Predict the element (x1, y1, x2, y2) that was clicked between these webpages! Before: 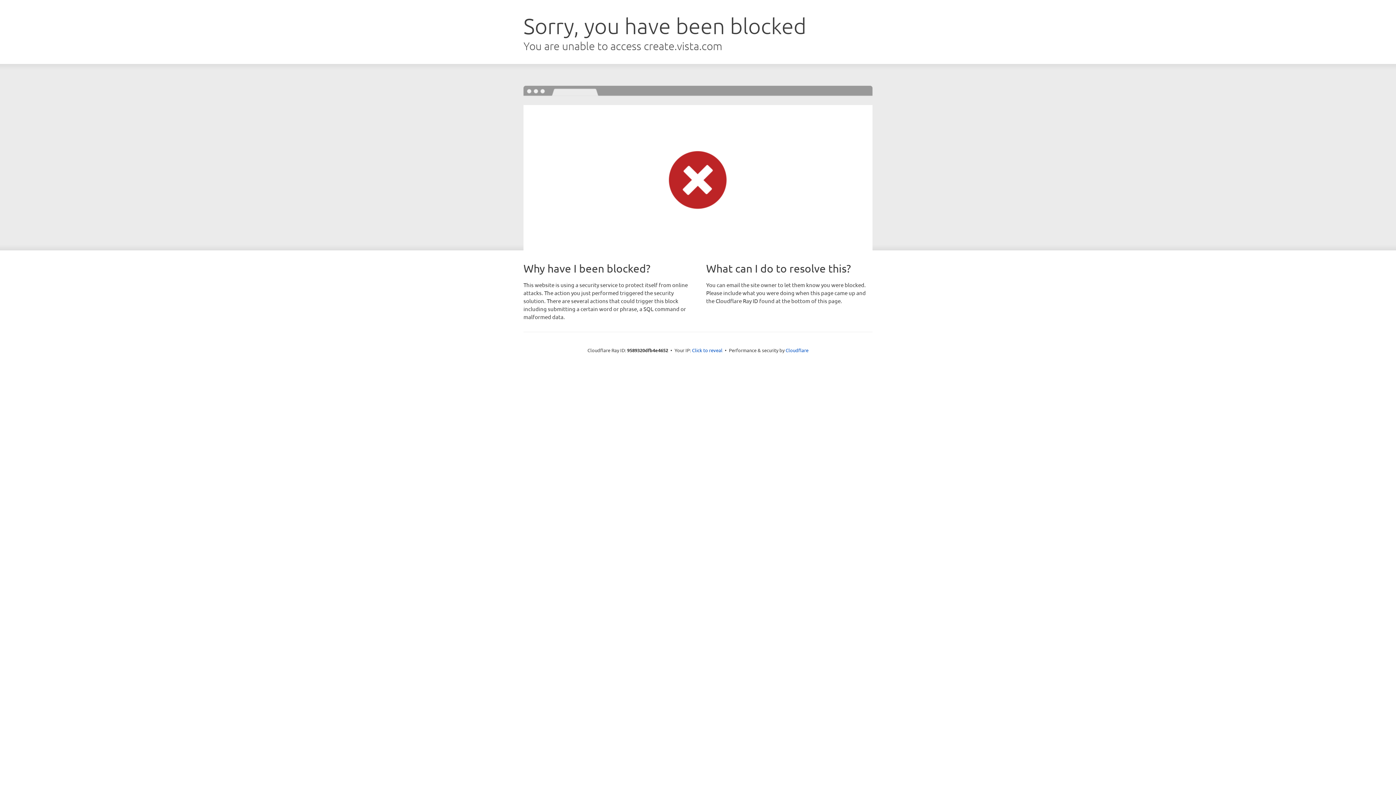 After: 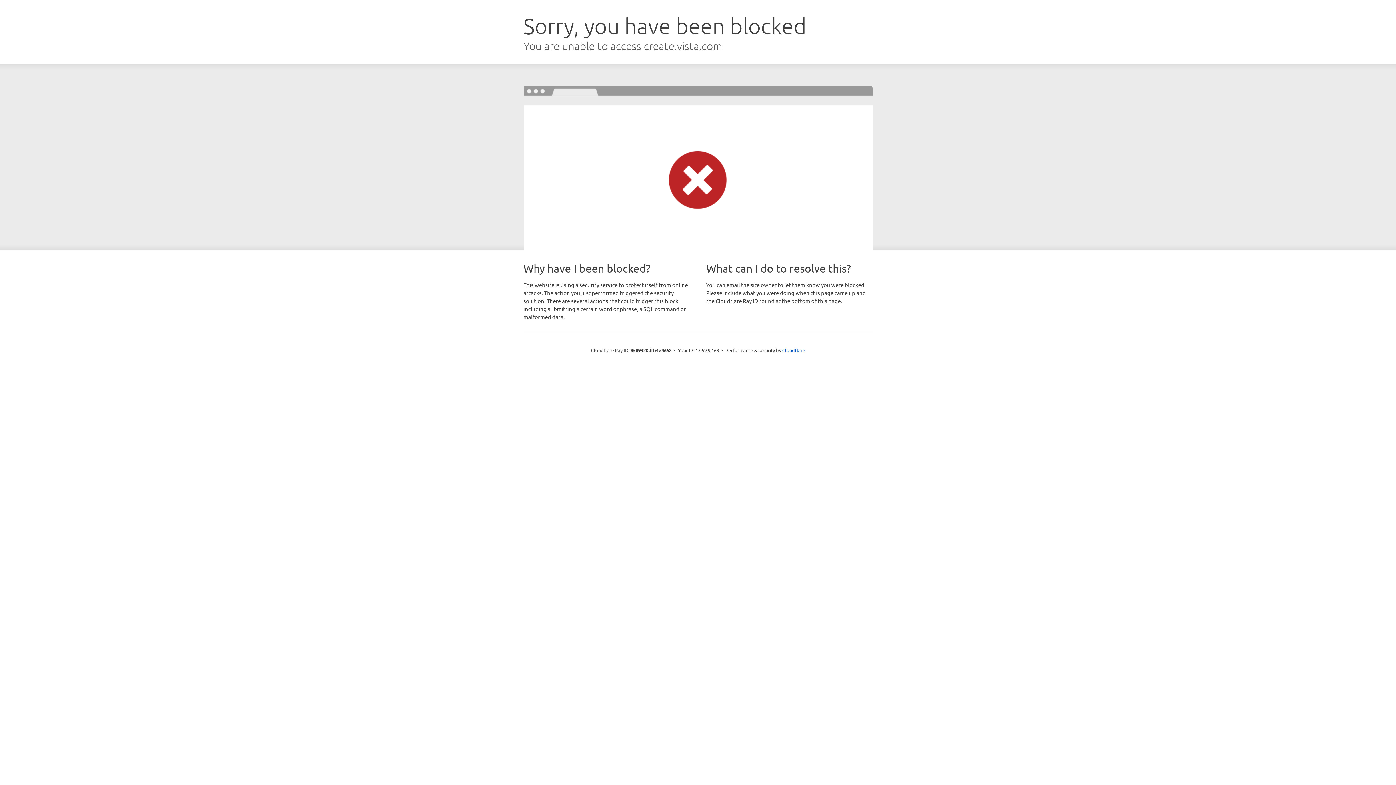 Action: label: Click to reveal bbox: (692, 346, 722, 353)